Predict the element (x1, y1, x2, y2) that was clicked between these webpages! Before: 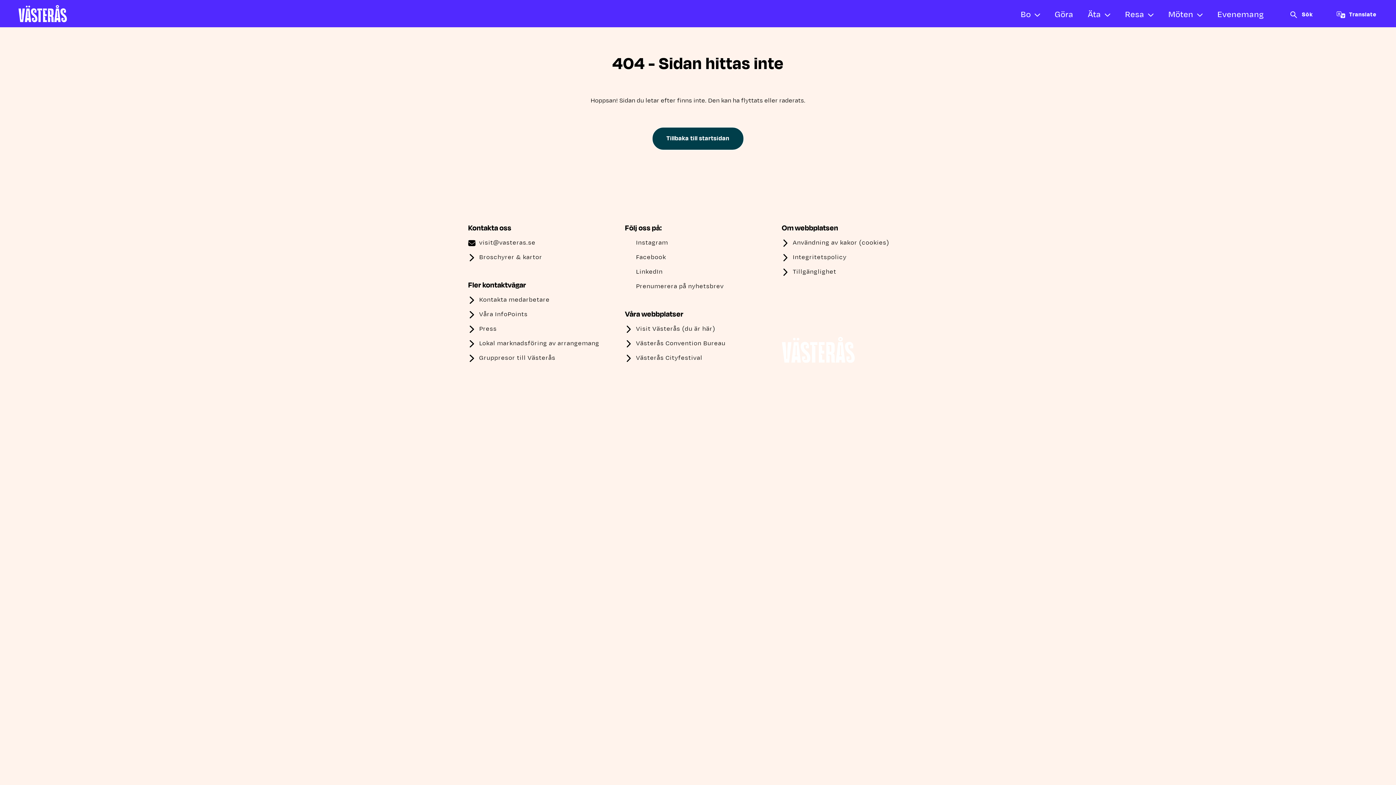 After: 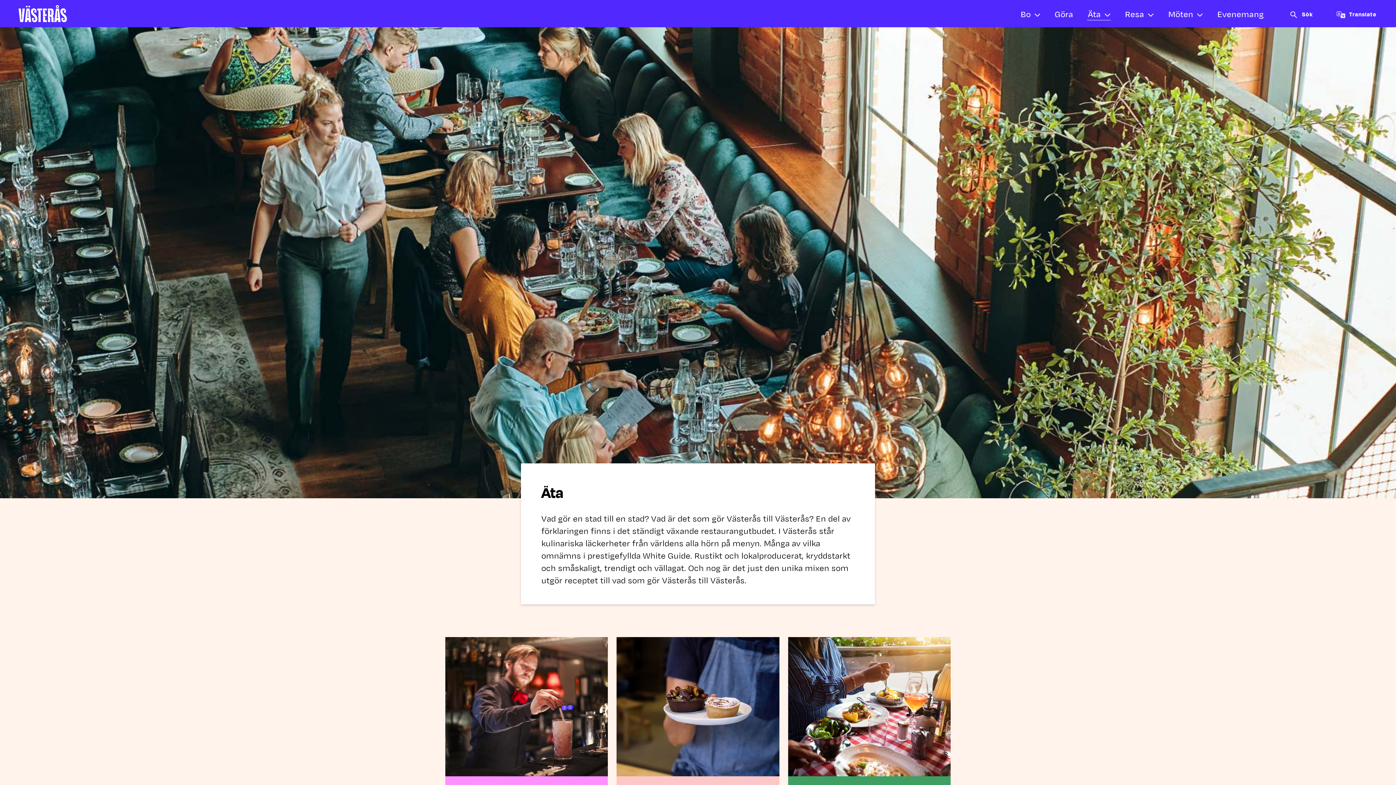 Action: label: Äta bbox: (1080, 4, 1117, 25)